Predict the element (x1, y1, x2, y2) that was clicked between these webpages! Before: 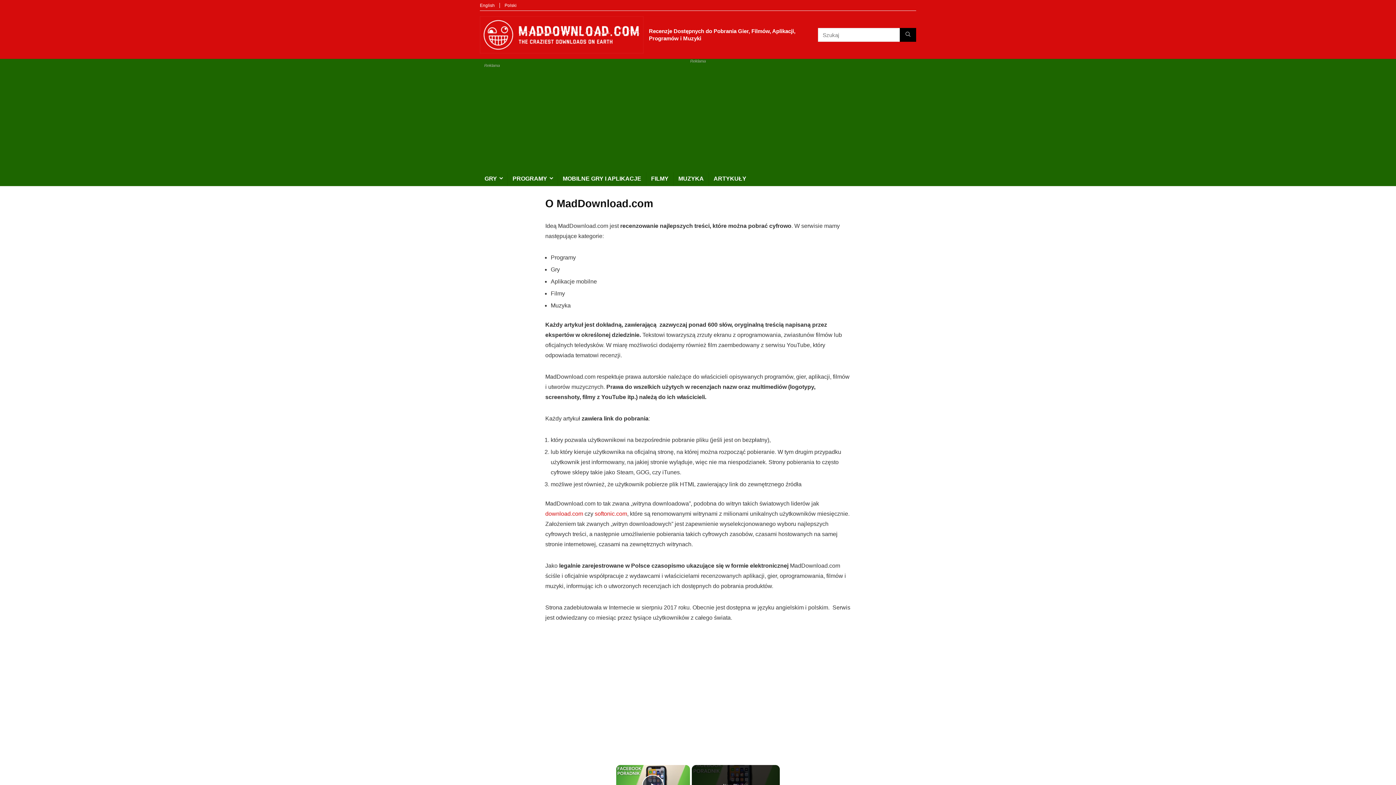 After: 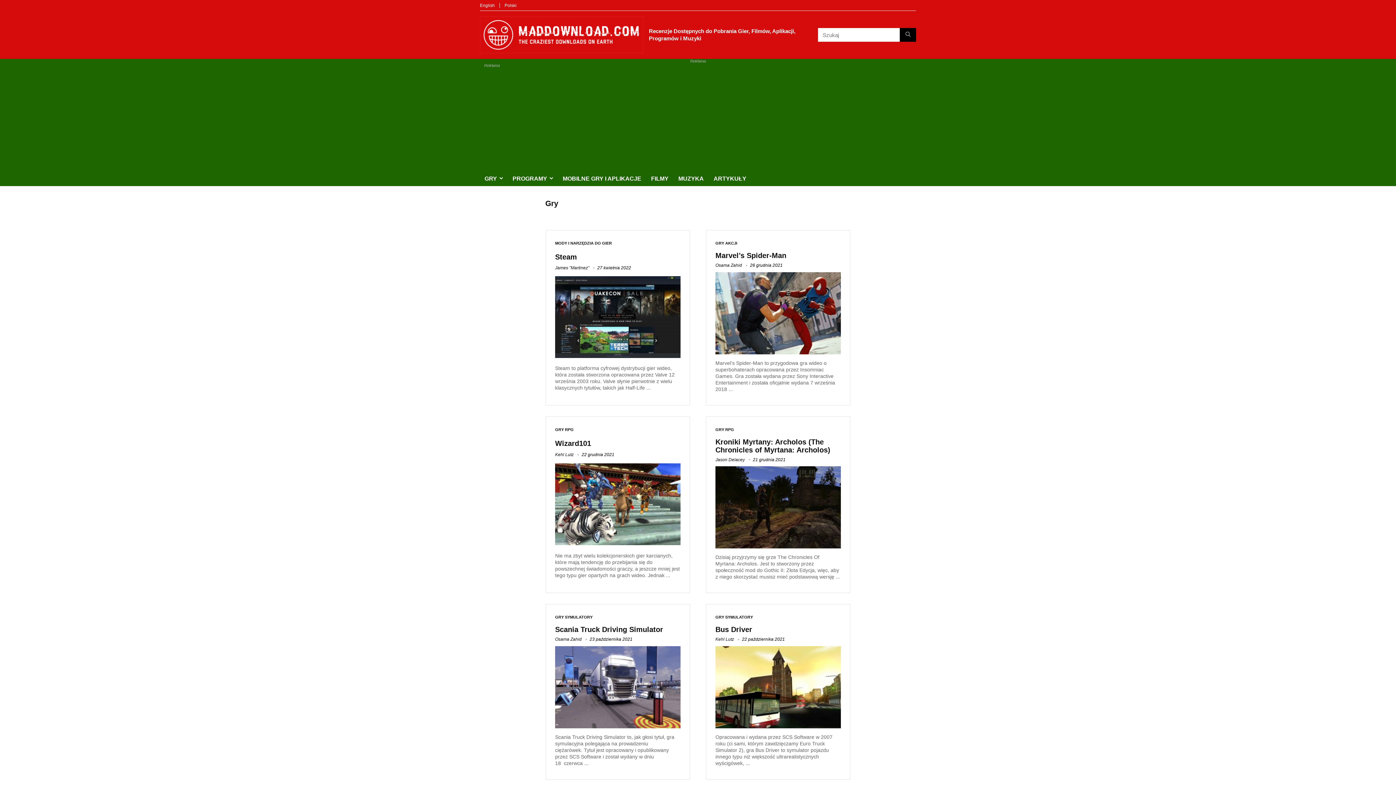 Action: bbox: (480, 172, 507, 186) label: GRY